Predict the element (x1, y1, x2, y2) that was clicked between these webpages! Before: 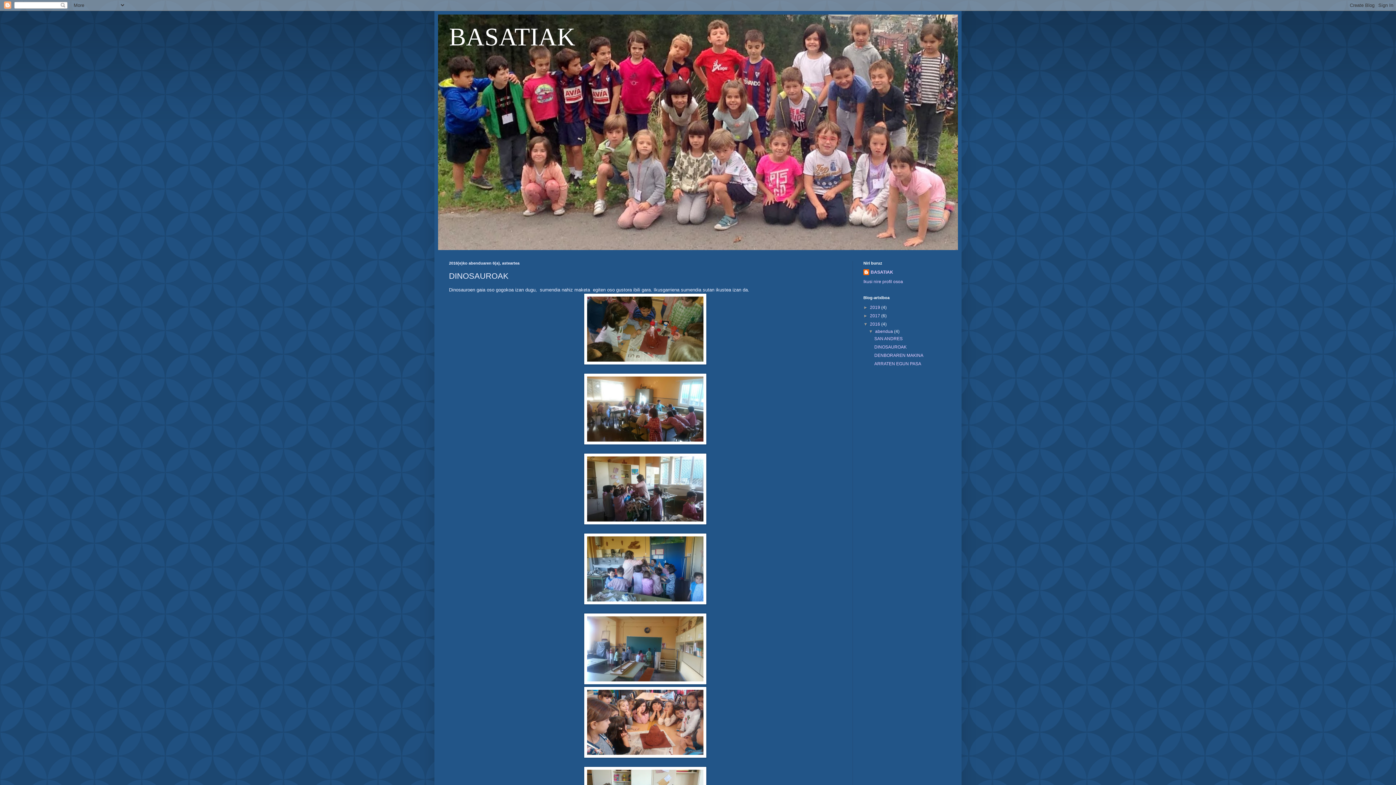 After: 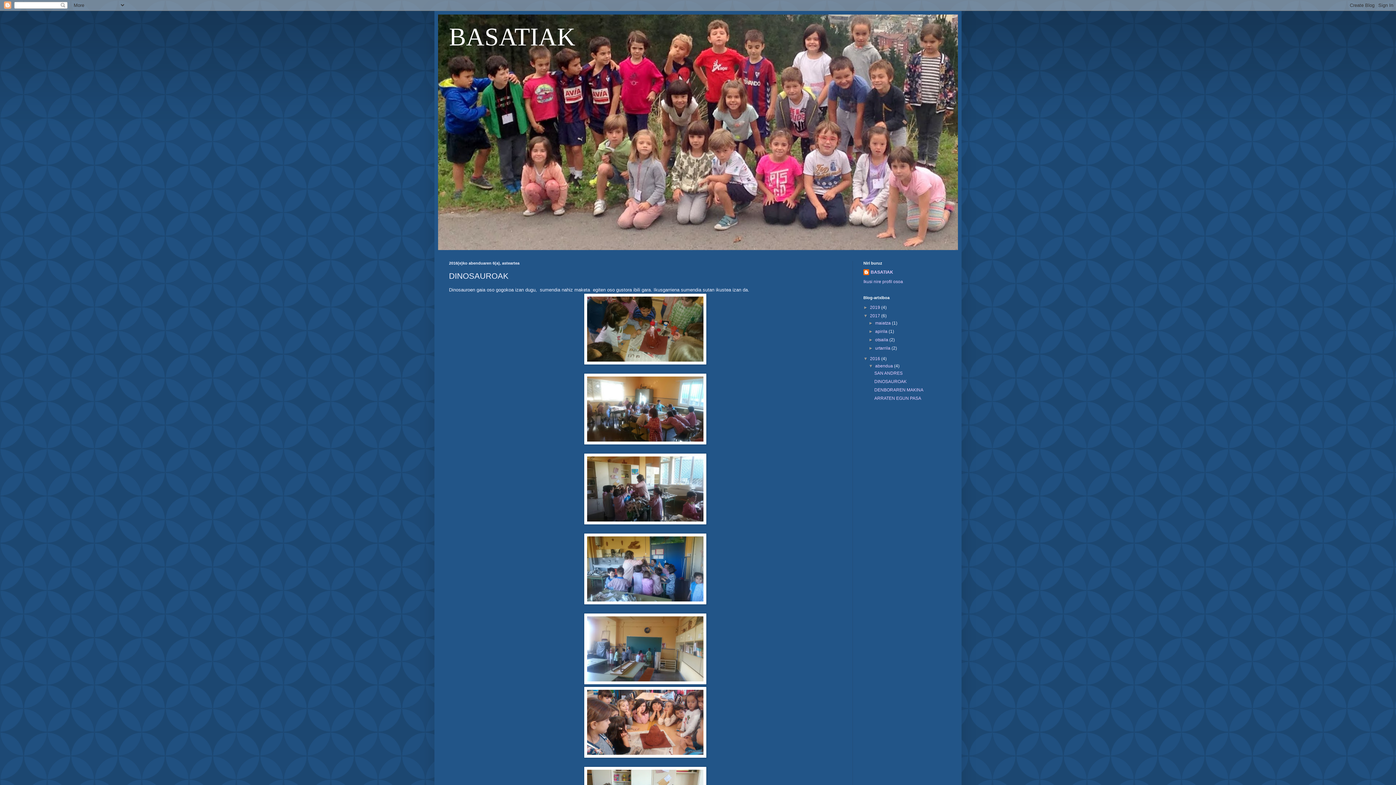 Action: bbox: (863, 313, 870, 318) label: ►  